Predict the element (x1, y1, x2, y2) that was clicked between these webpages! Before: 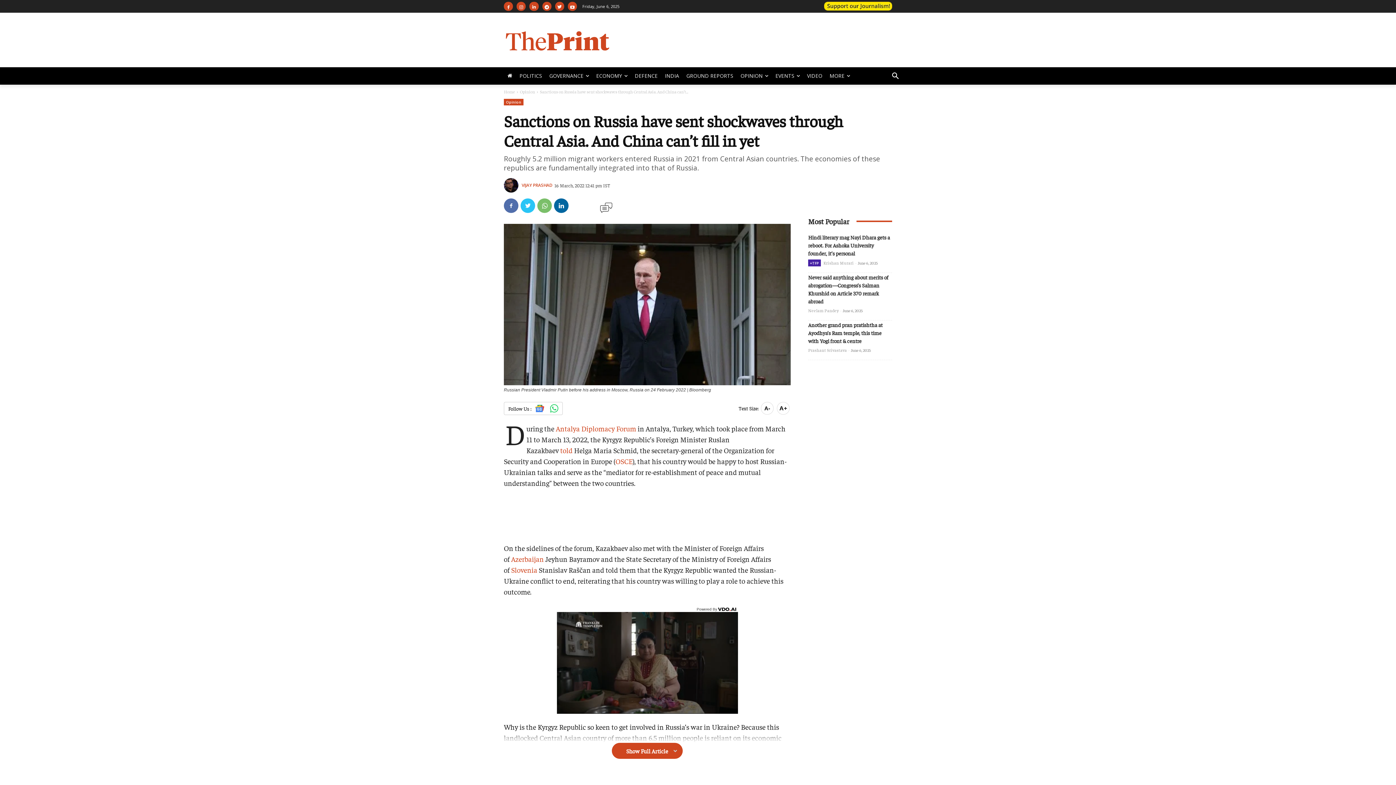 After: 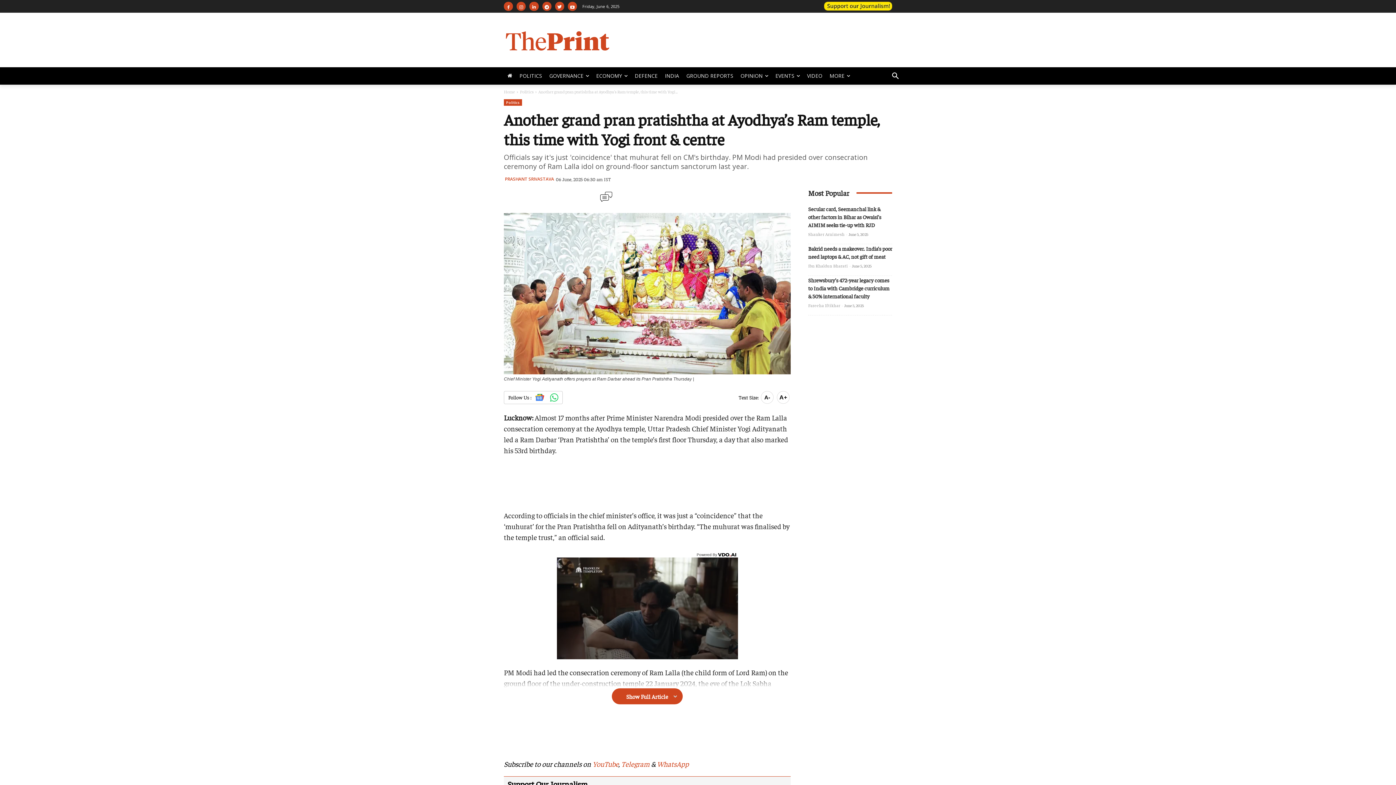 Action: bbox: (808, 321, 882, 344) label: Another grand pran pratishtha at Ayodhya’s Ram temple, this time with Yogi front & centre